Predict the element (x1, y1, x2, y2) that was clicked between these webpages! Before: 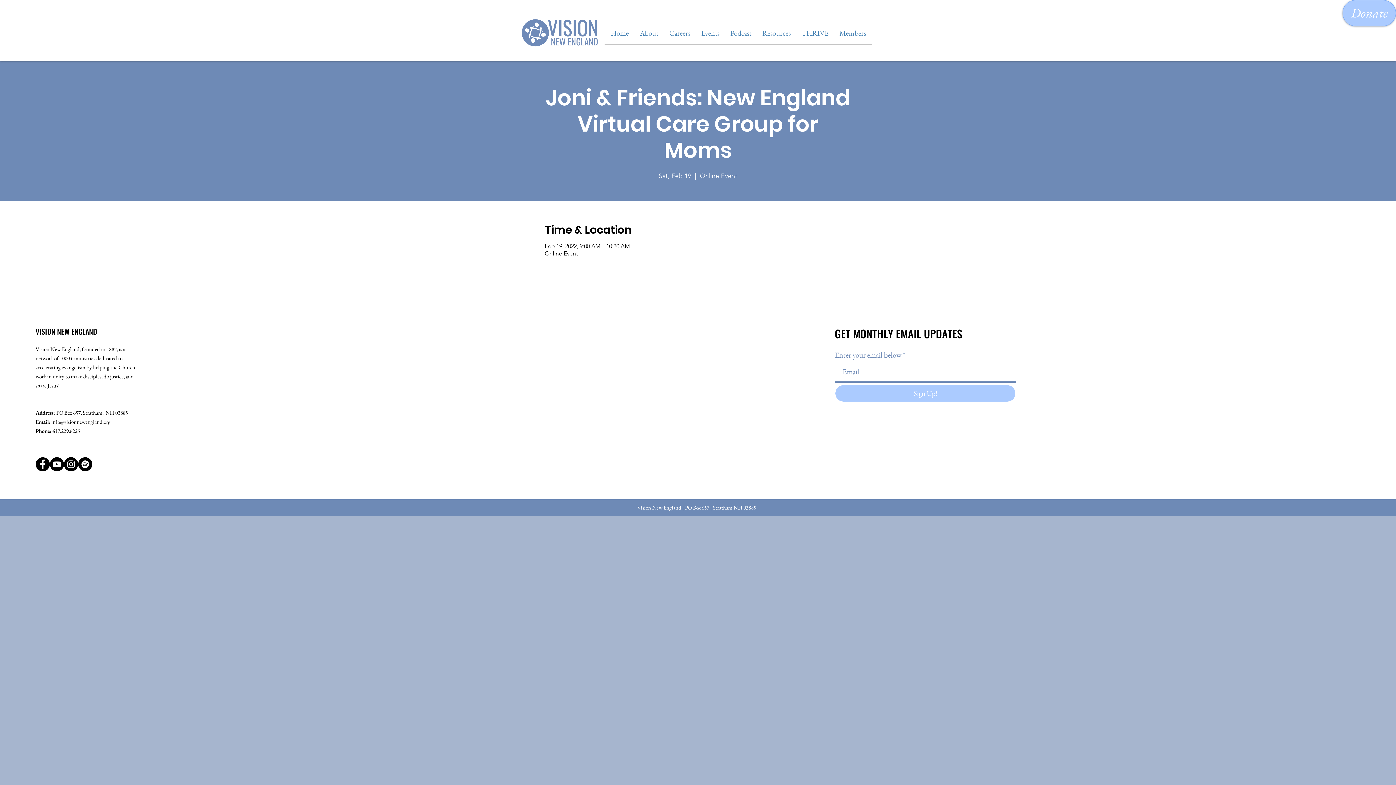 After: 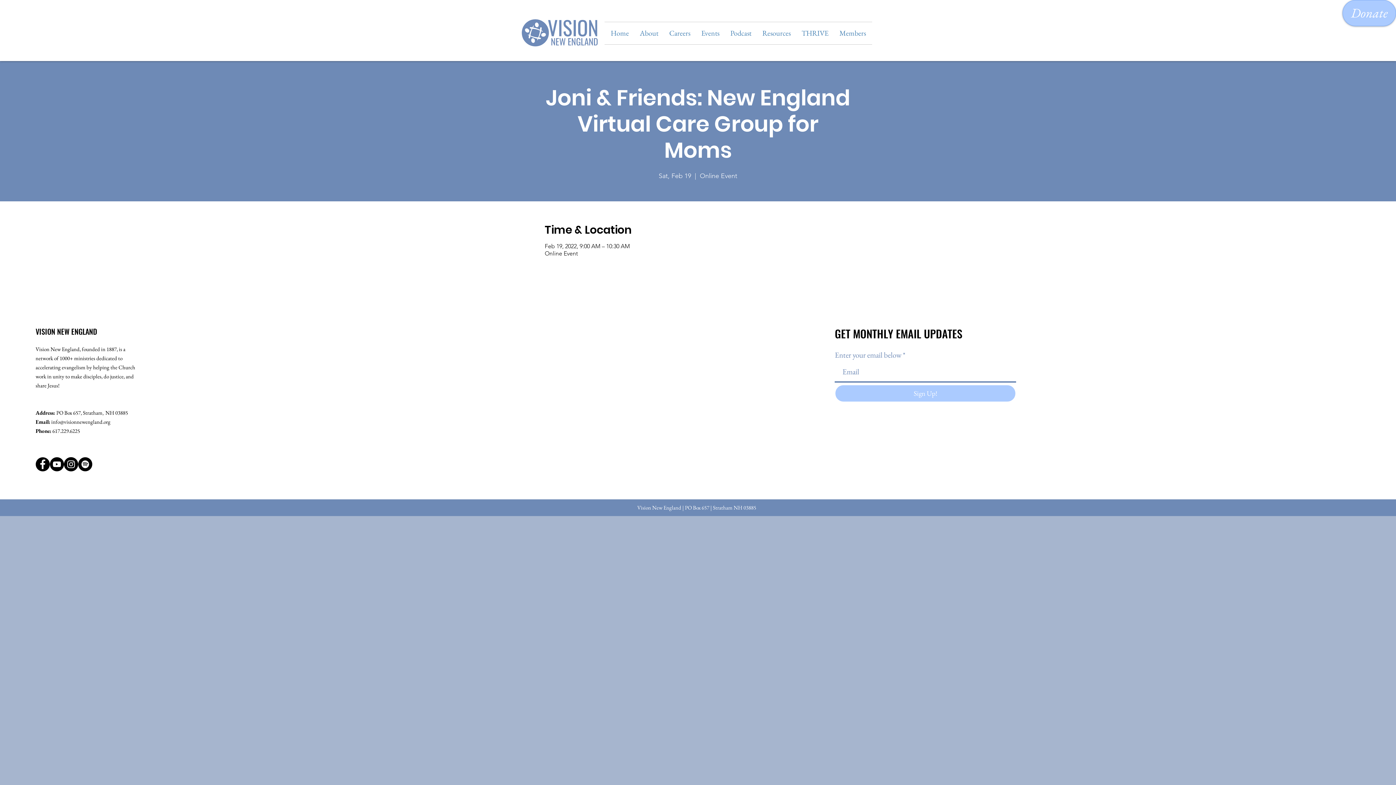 Action: label: Spotify bbox: (78, 457, 92, 471)